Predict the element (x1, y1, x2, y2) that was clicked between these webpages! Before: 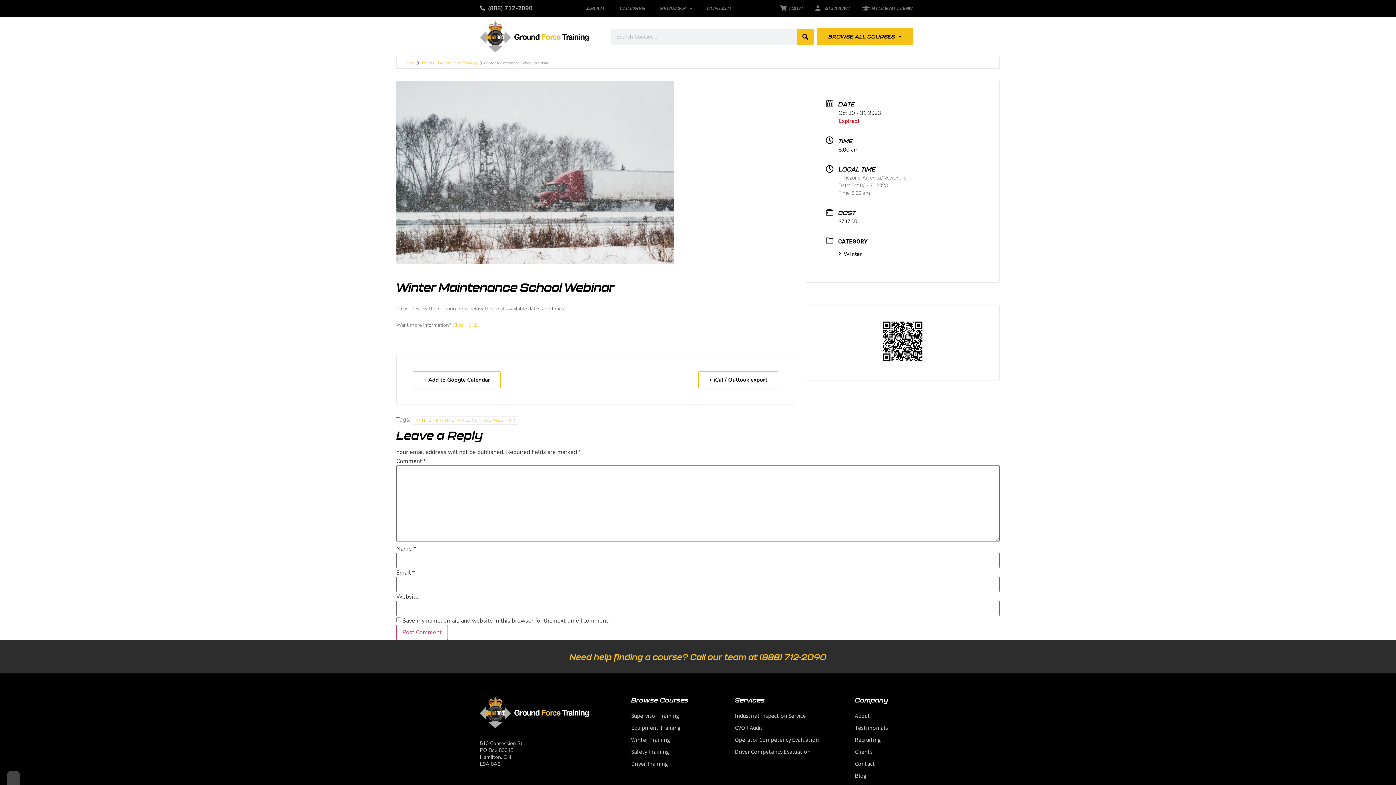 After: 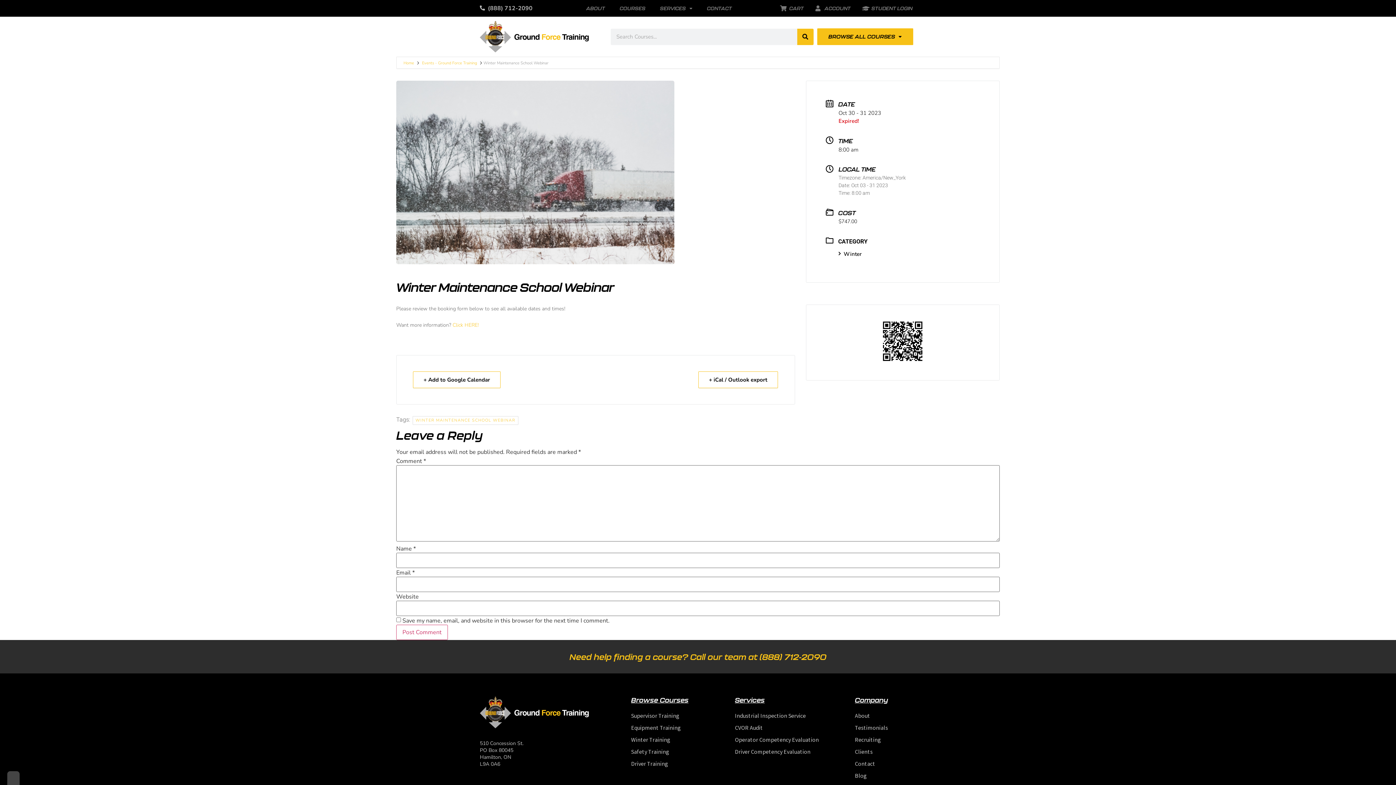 Action: label: Click HERE! bbox: (452, 321, 478, 328)